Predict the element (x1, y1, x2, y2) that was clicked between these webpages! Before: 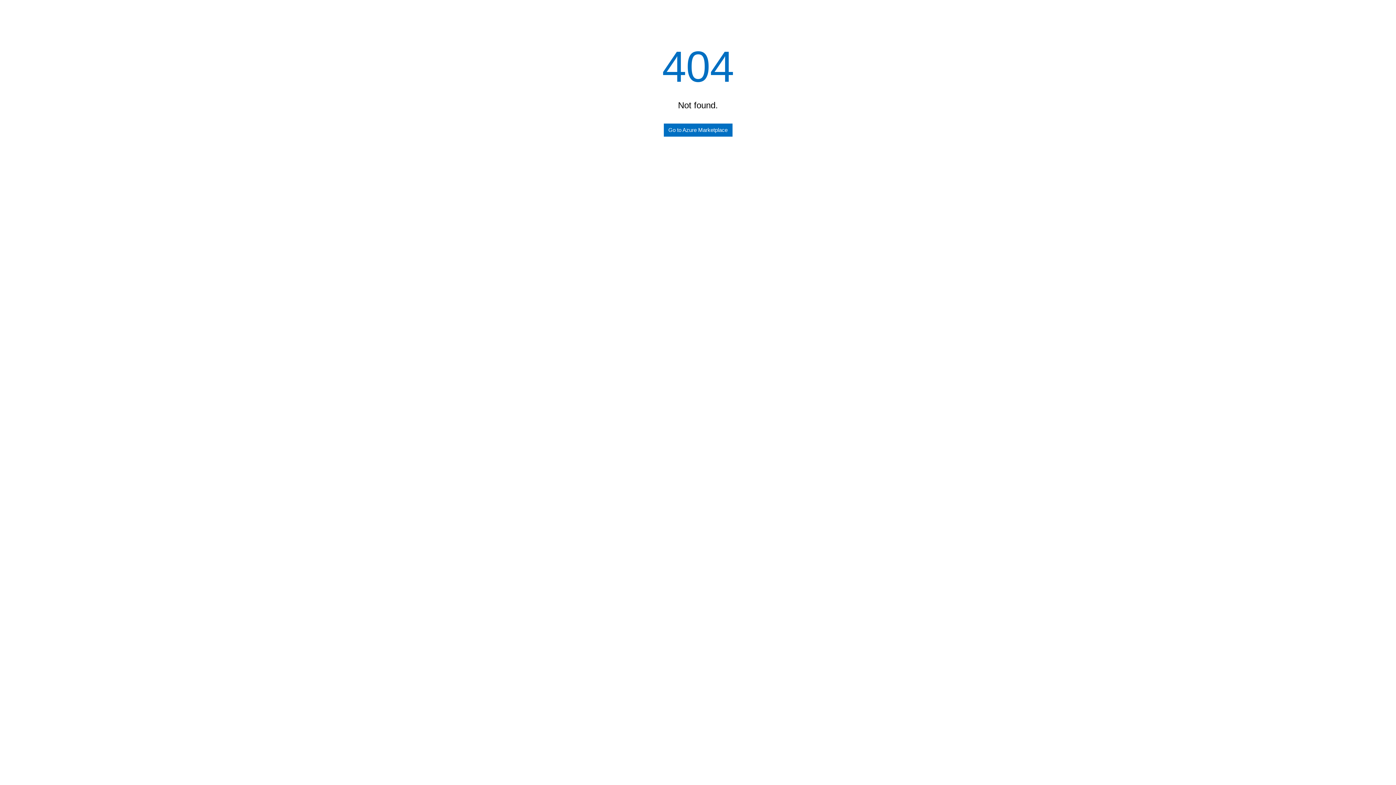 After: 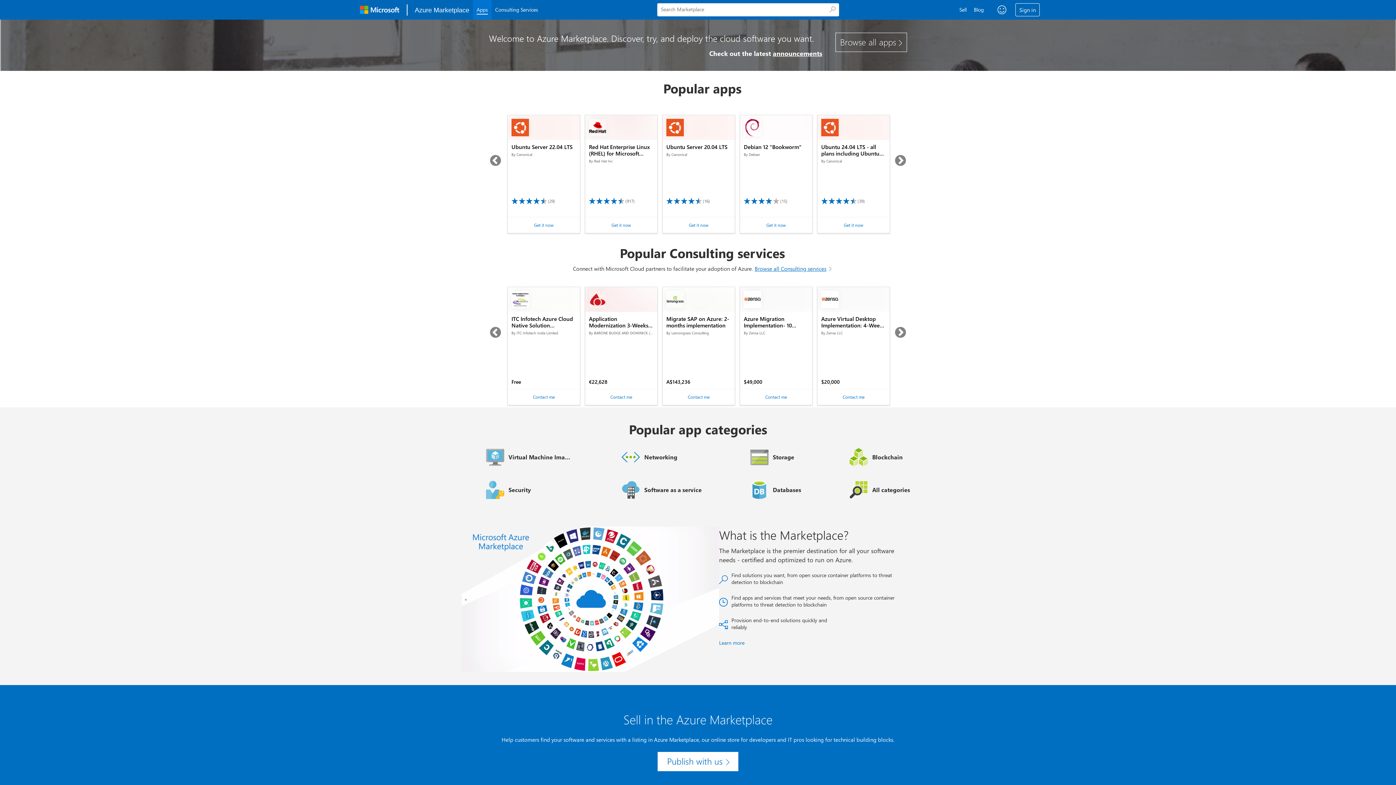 Action: bbox: (663, 123, 732, 136) label: Go to Azure Marketplace